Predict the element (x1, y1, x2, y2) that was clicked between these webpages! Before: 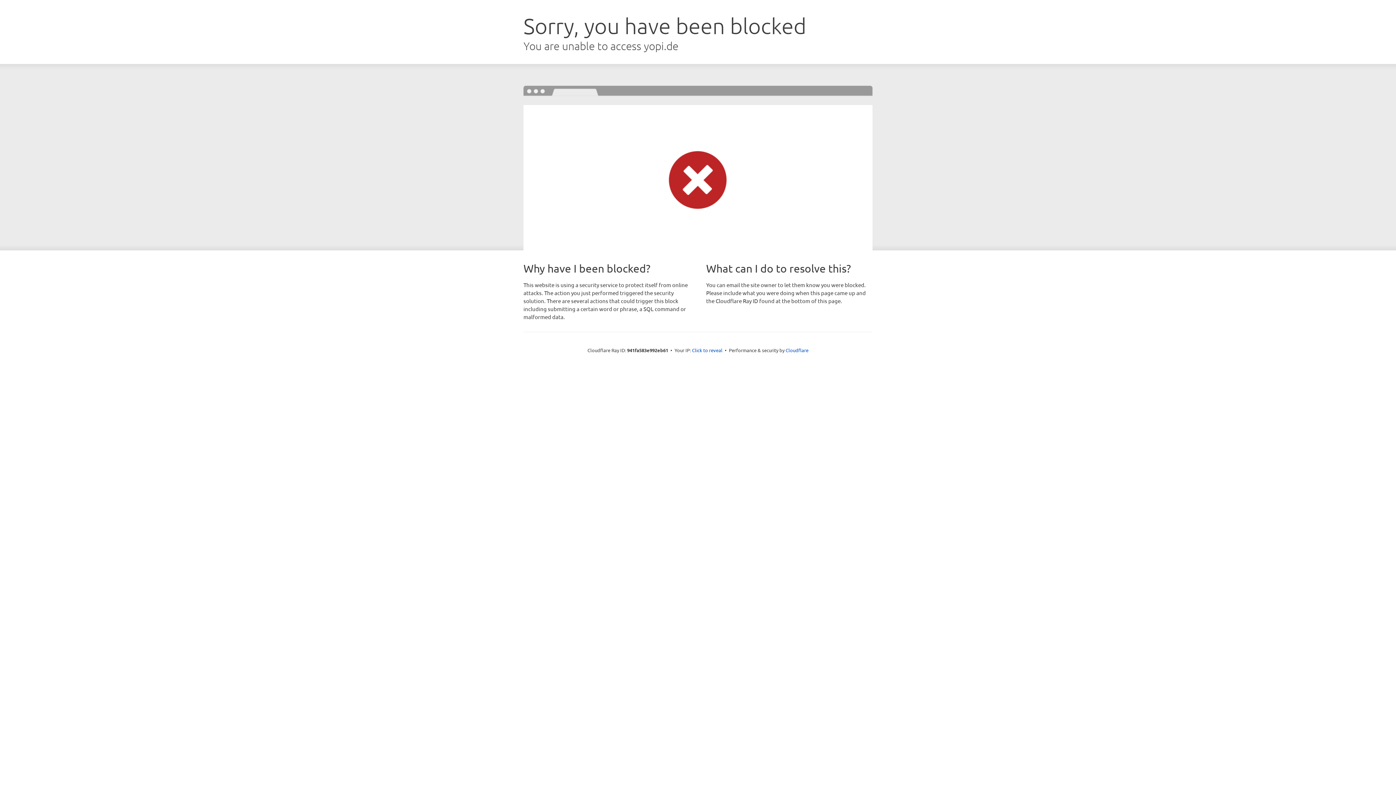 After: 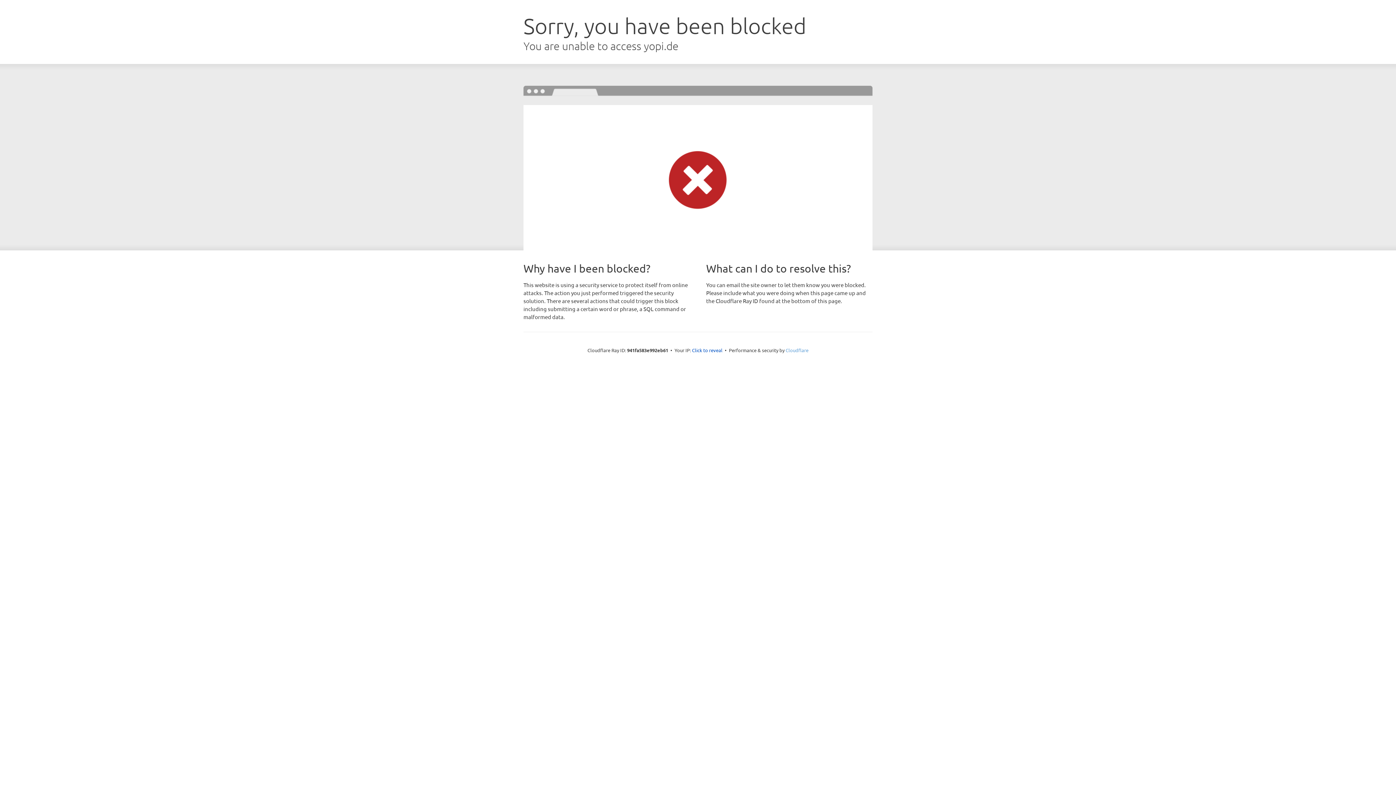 Action: label: Cloudflare bbox: (785, 347, 808, 353)